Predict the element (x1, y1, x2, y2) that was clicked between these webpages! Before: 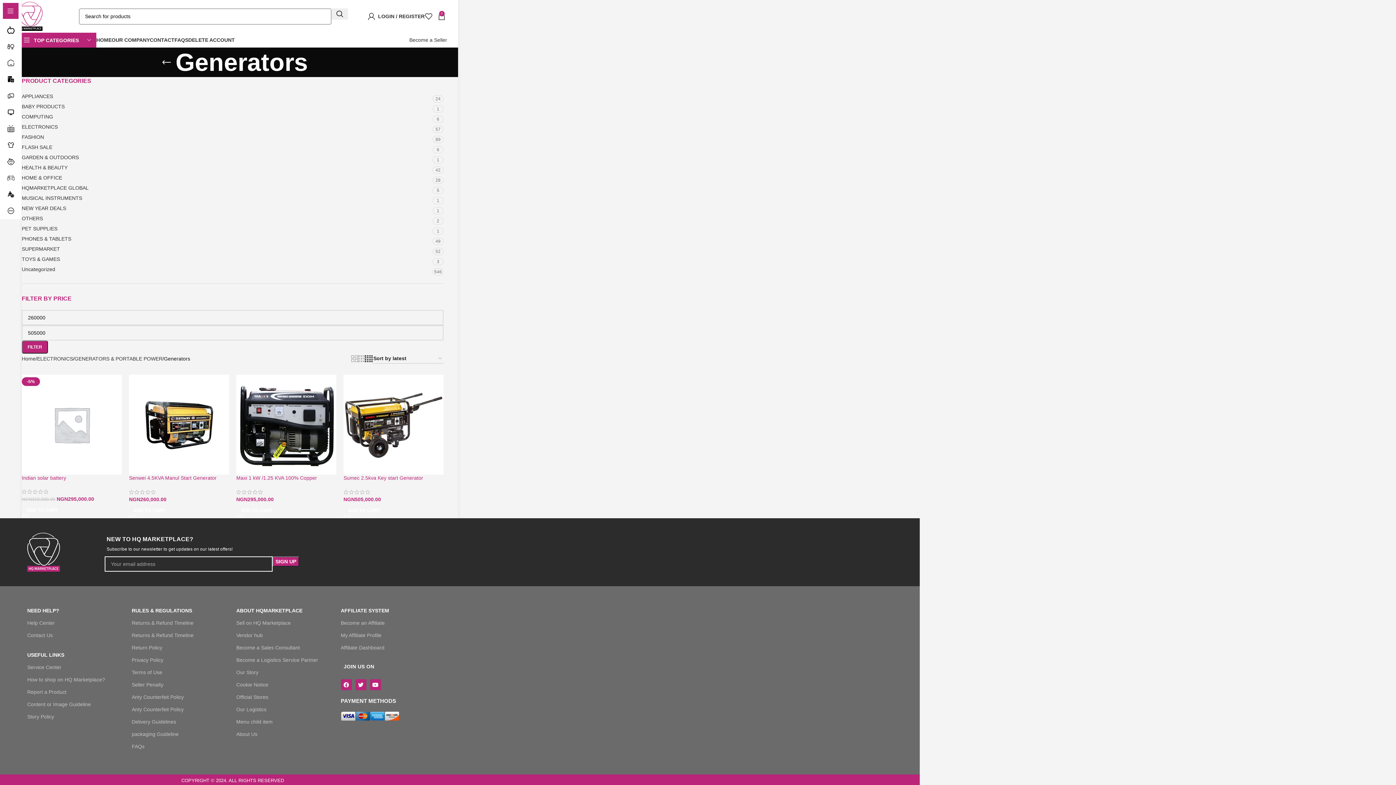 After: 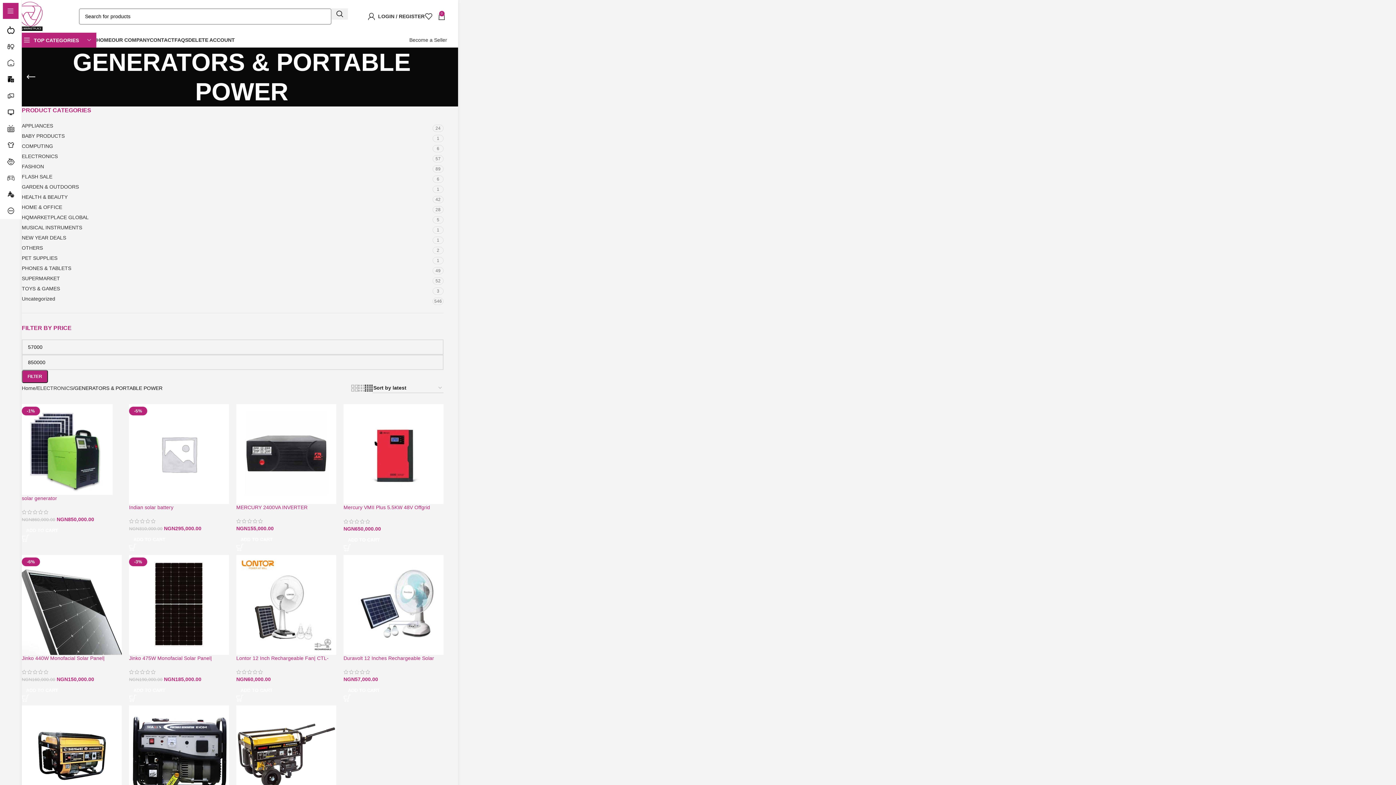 Action: label: GENERATORS & PORTABLE POWER bbox: (74, 354, 162, 362)